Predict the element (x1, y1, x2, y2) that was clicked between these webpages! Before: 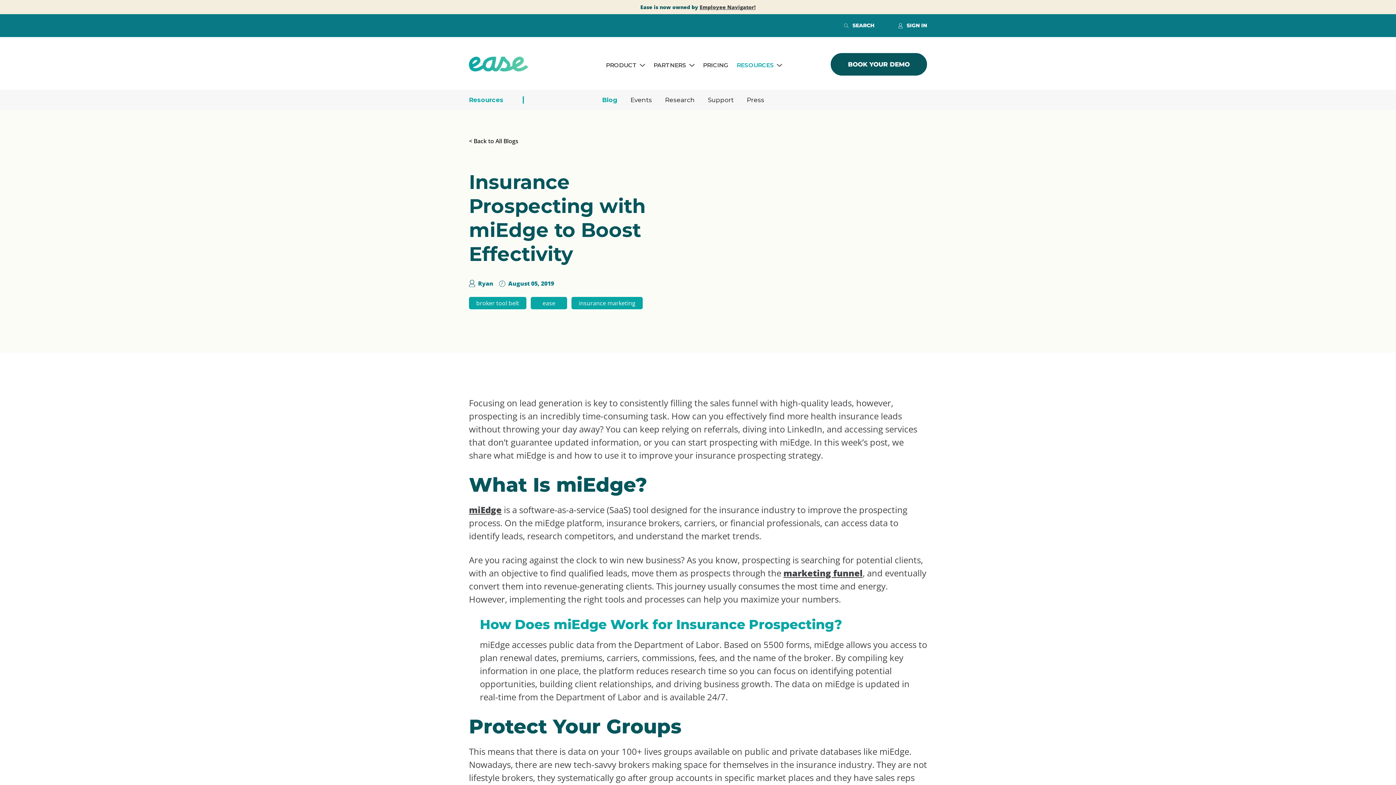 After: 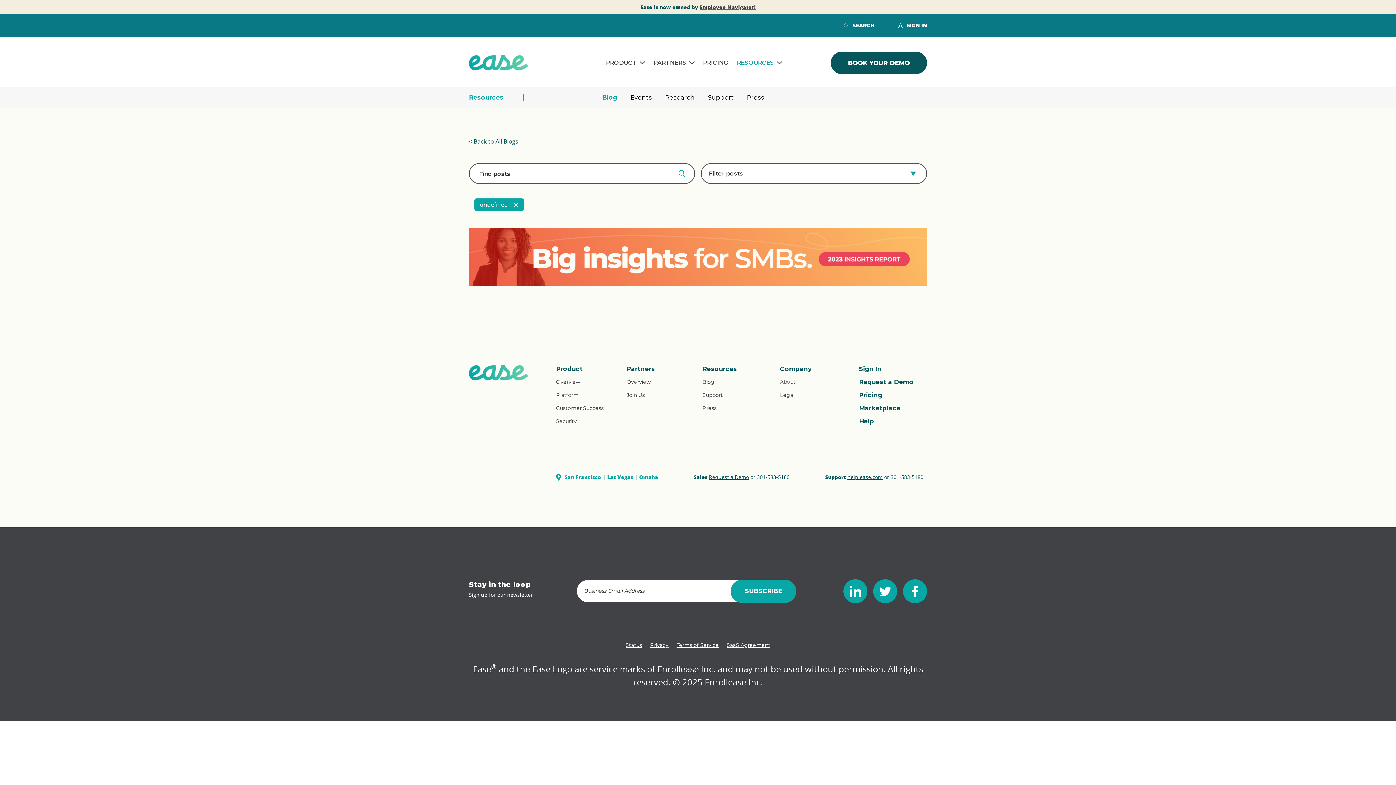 Action: bbox: (530, 297, 567, 309) label: ease